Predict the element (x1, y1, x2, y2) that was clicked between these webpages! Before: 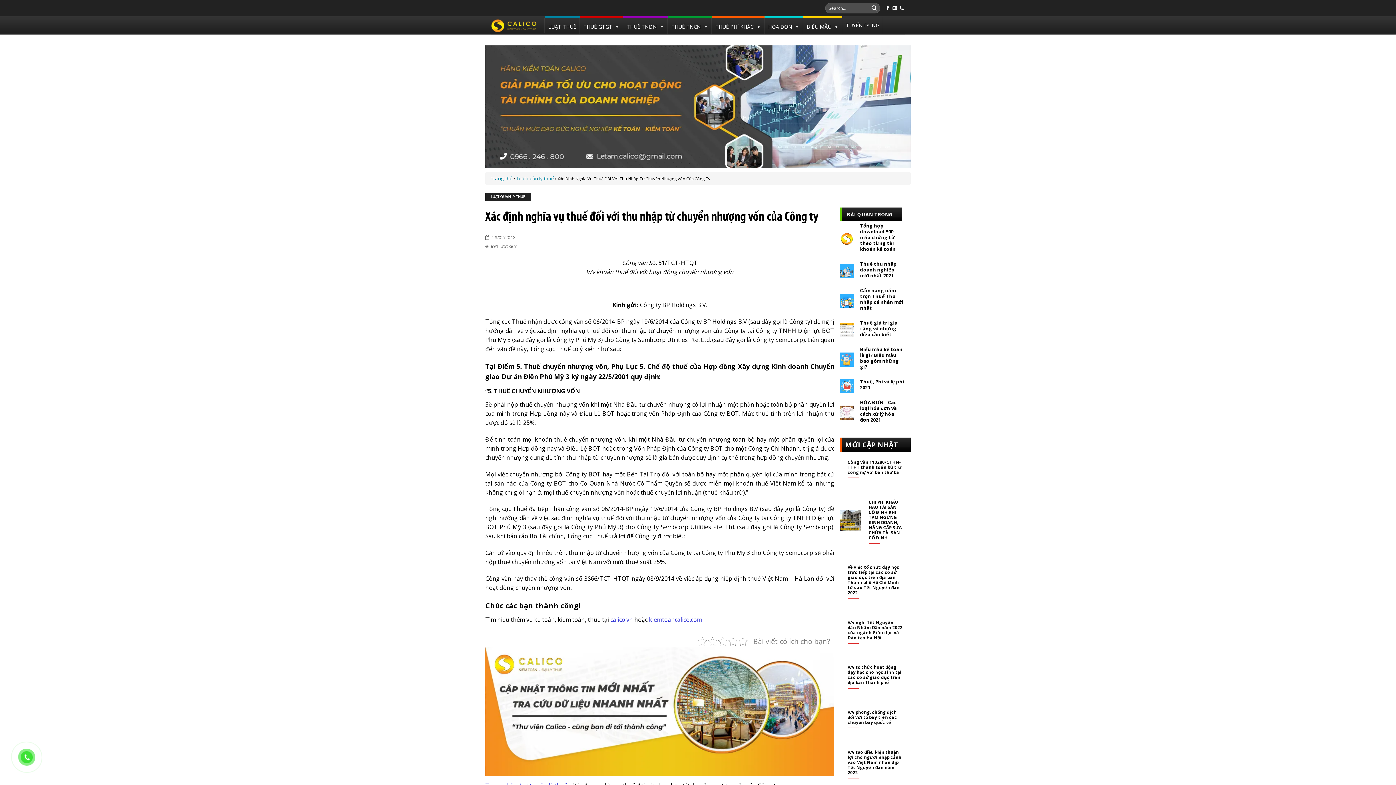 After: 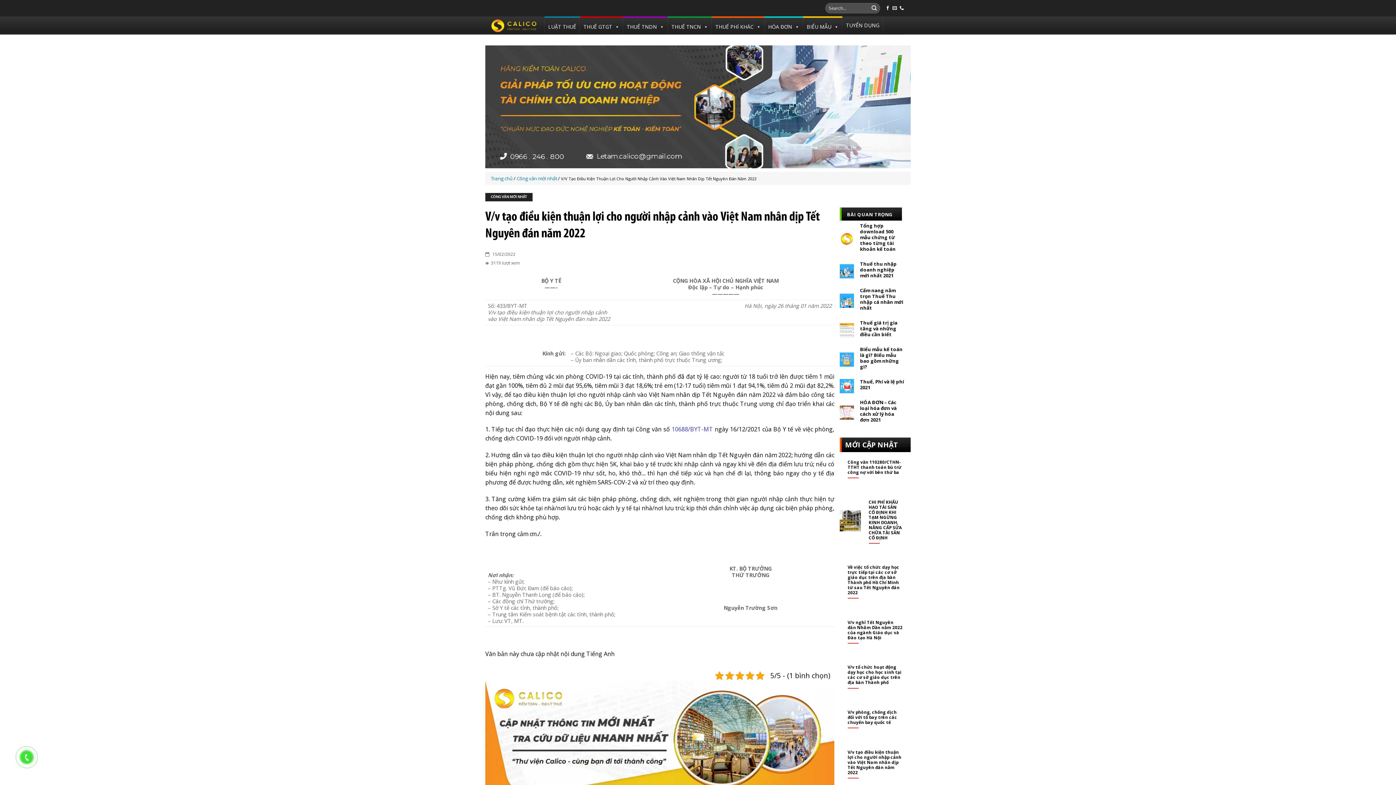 Action: bbox: (839, 742, 910, 785) label: V/v tạo điều kiện thuận lợi cho người nhập cảnh vào Việt Nam nhân dịp Tết Nguyên đán năm 2022